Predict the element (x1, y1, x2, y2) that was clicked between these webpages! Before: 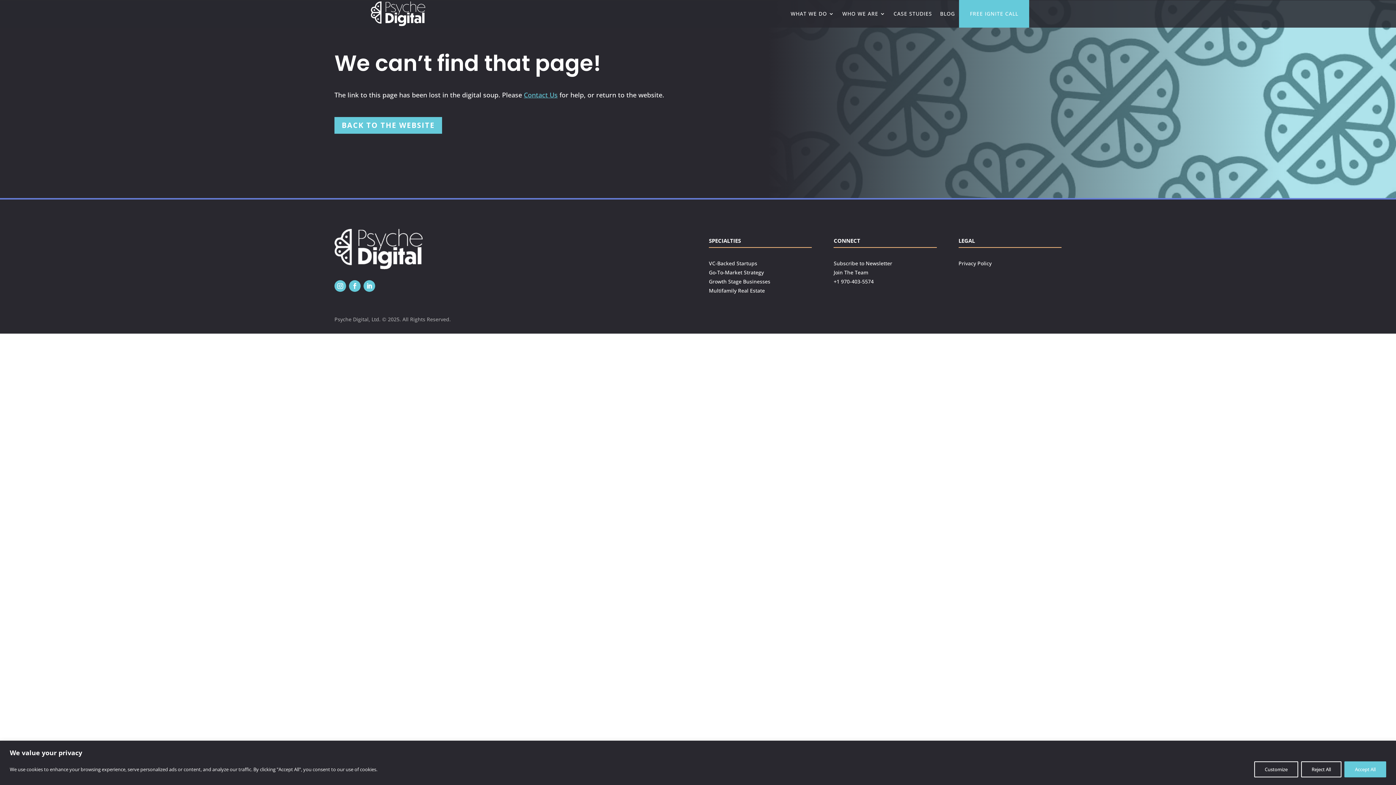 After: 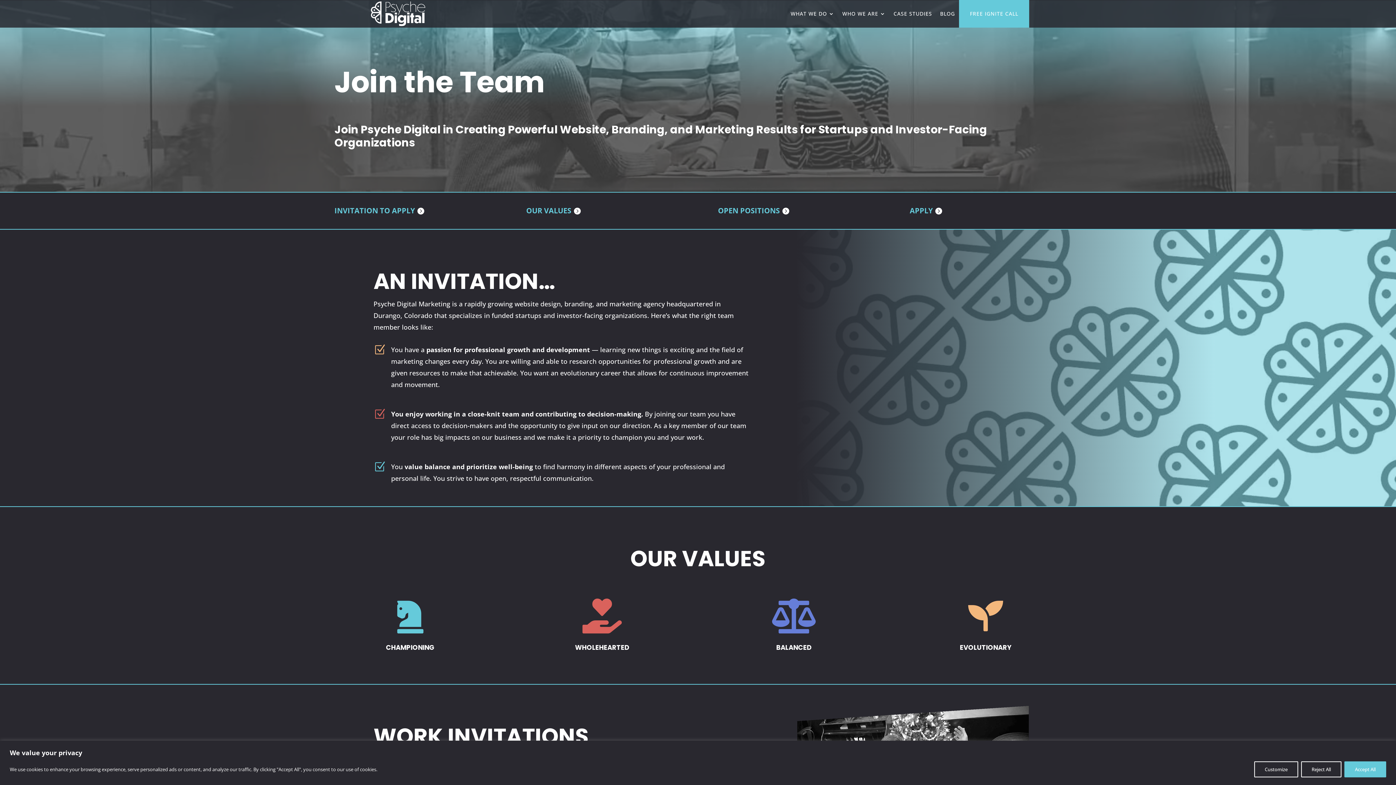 Action: label: Join The Team bbox: (833, 269, 868, 276)